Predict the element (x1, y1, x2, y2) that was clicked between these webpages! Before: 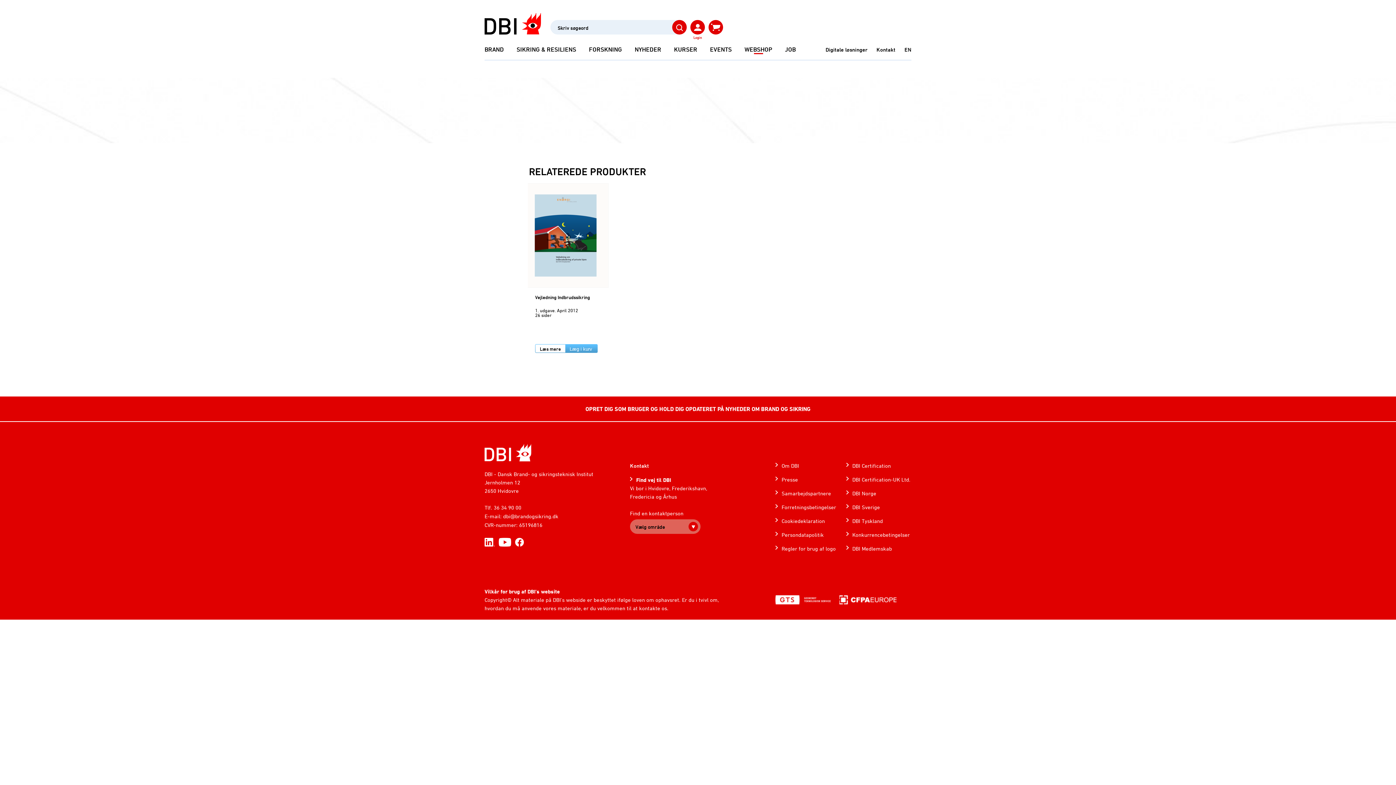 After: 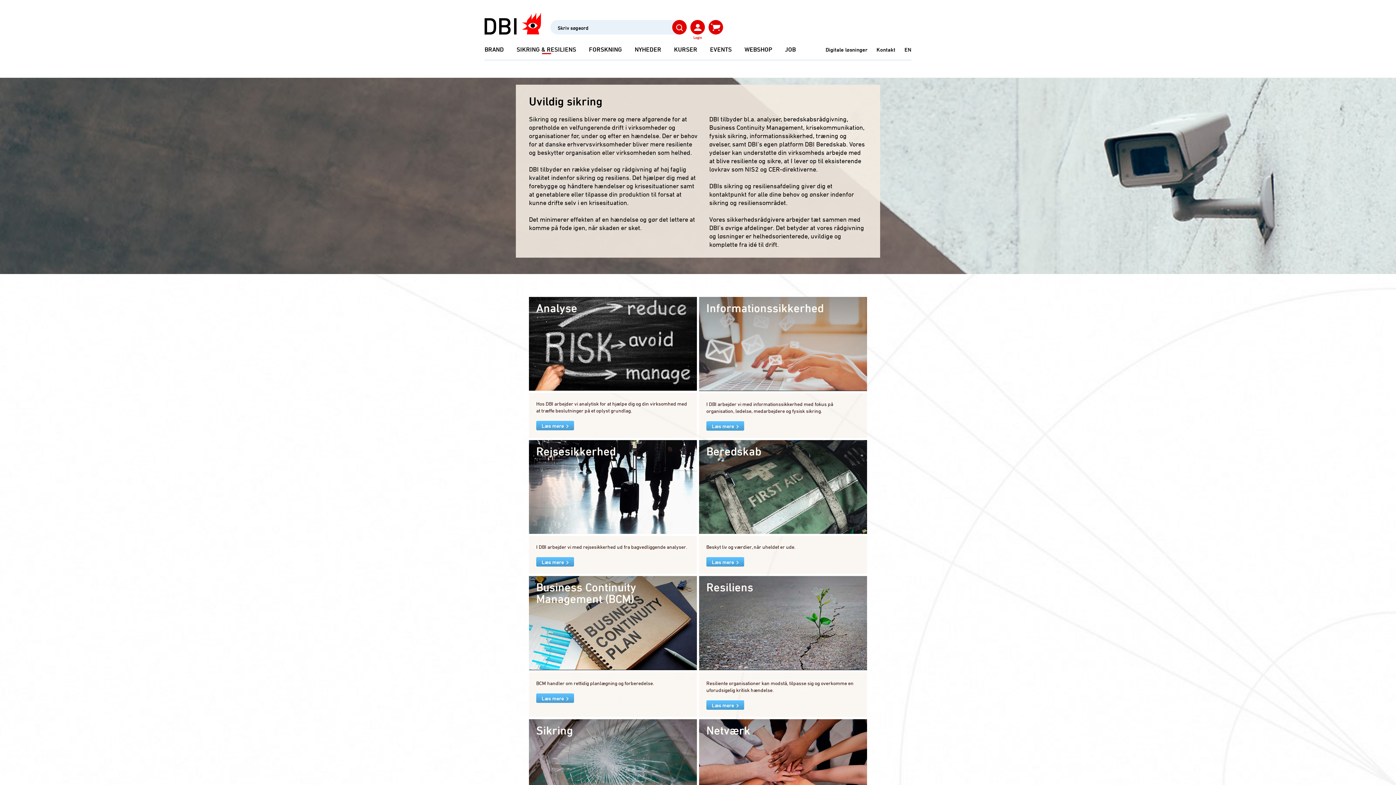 Action: bbox: (516, 45, 576, 53) label: SIKRING & RESILIENS